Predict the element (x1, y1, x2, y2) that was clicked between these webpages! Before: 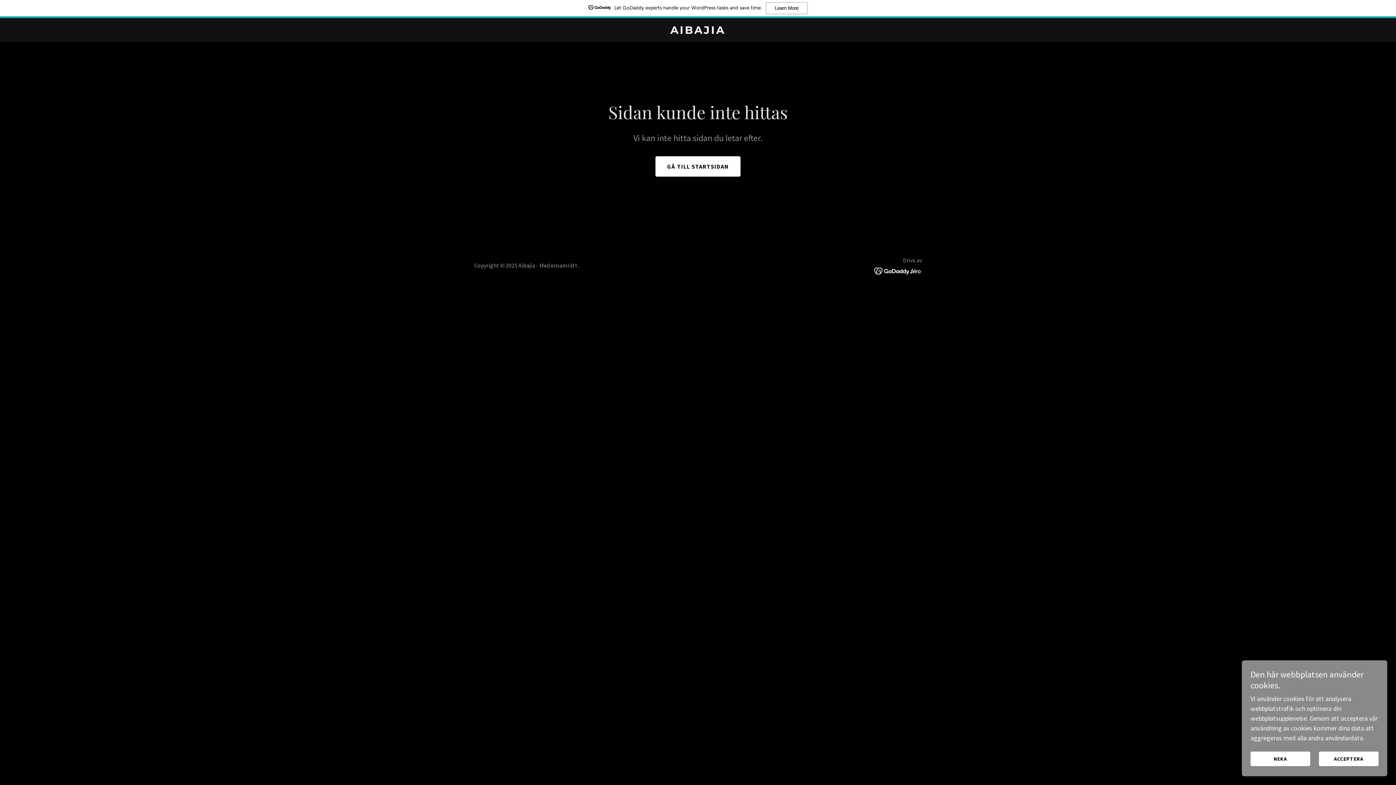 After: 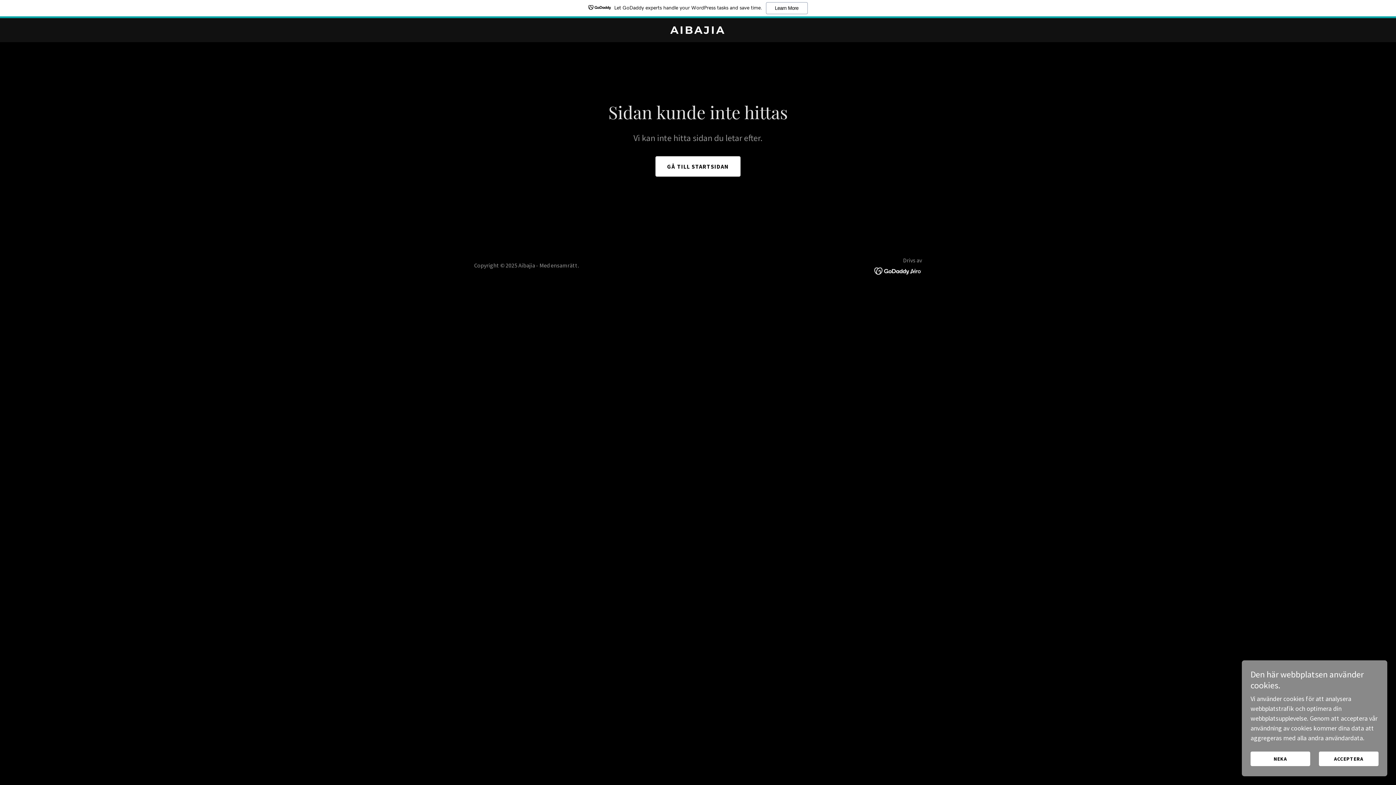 Action: bbox: (874, 266, 922, 274)